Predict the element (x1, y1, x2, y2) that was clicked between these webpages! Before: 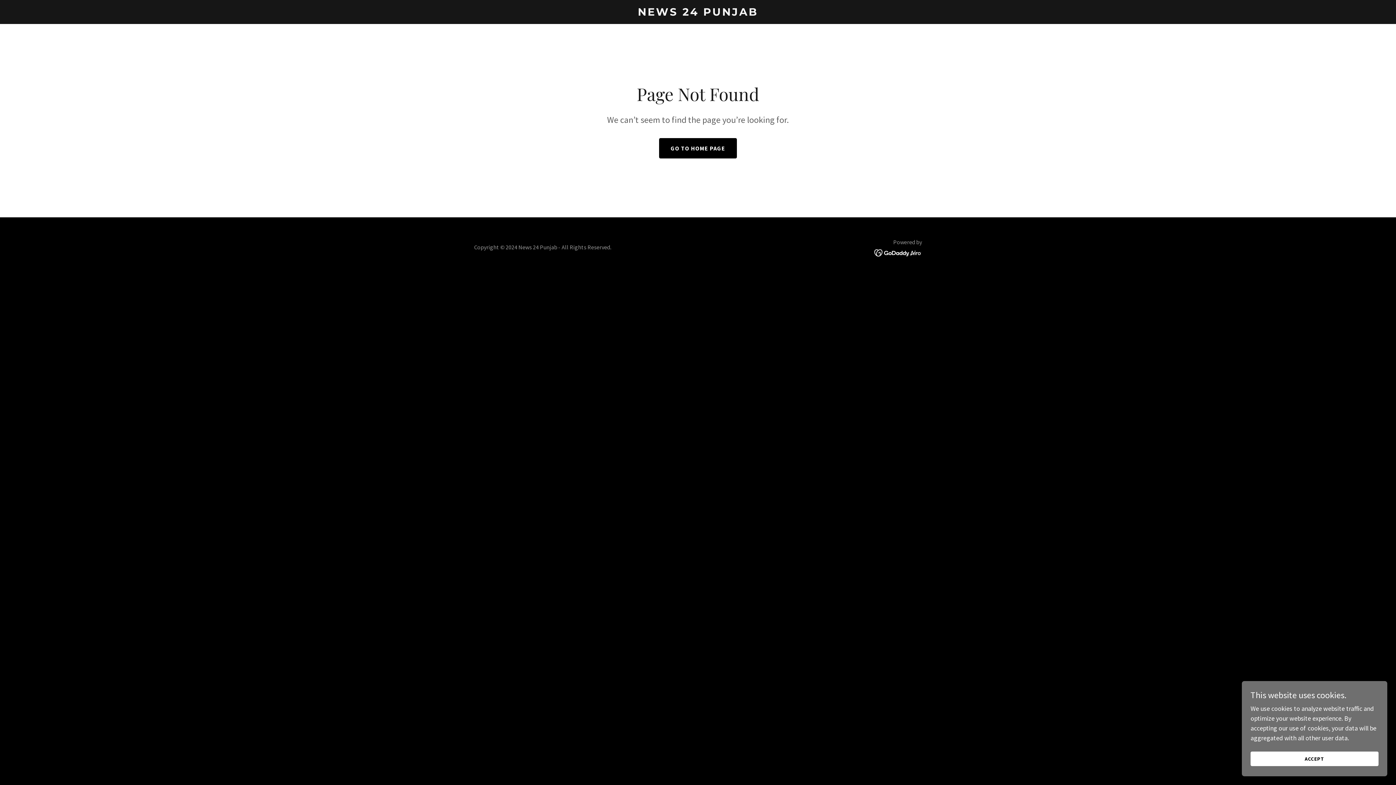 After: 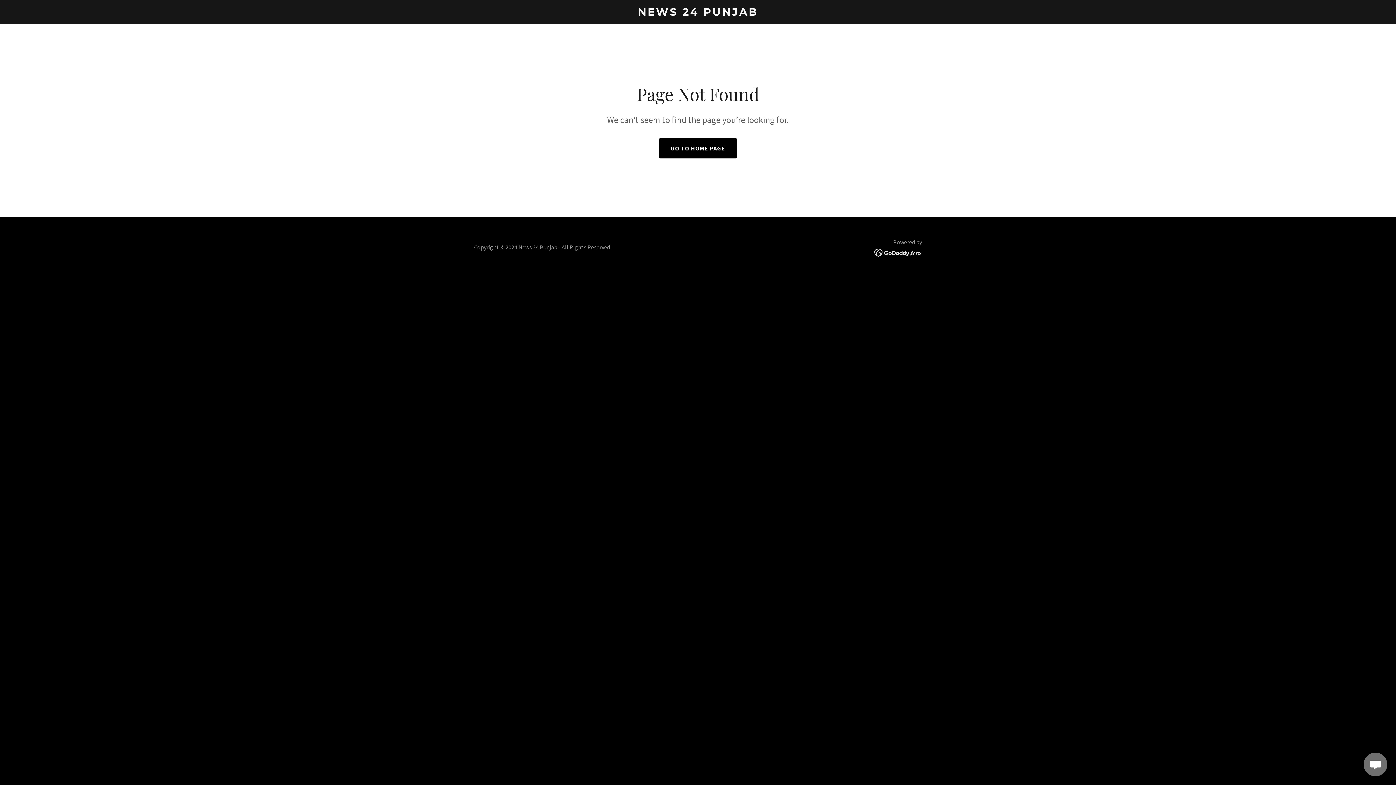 Action: label: ACCEPT bbox: (1250, 752, 1378, 766)